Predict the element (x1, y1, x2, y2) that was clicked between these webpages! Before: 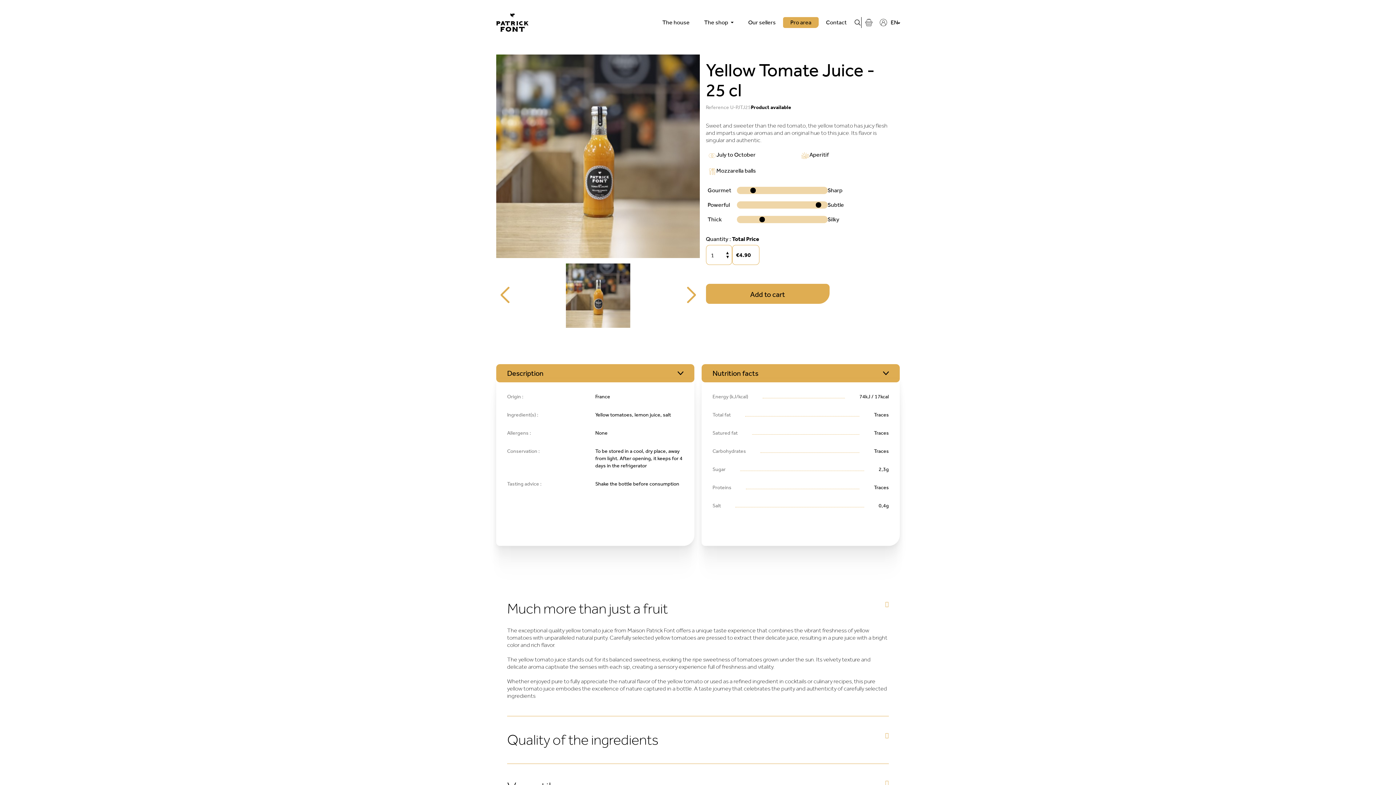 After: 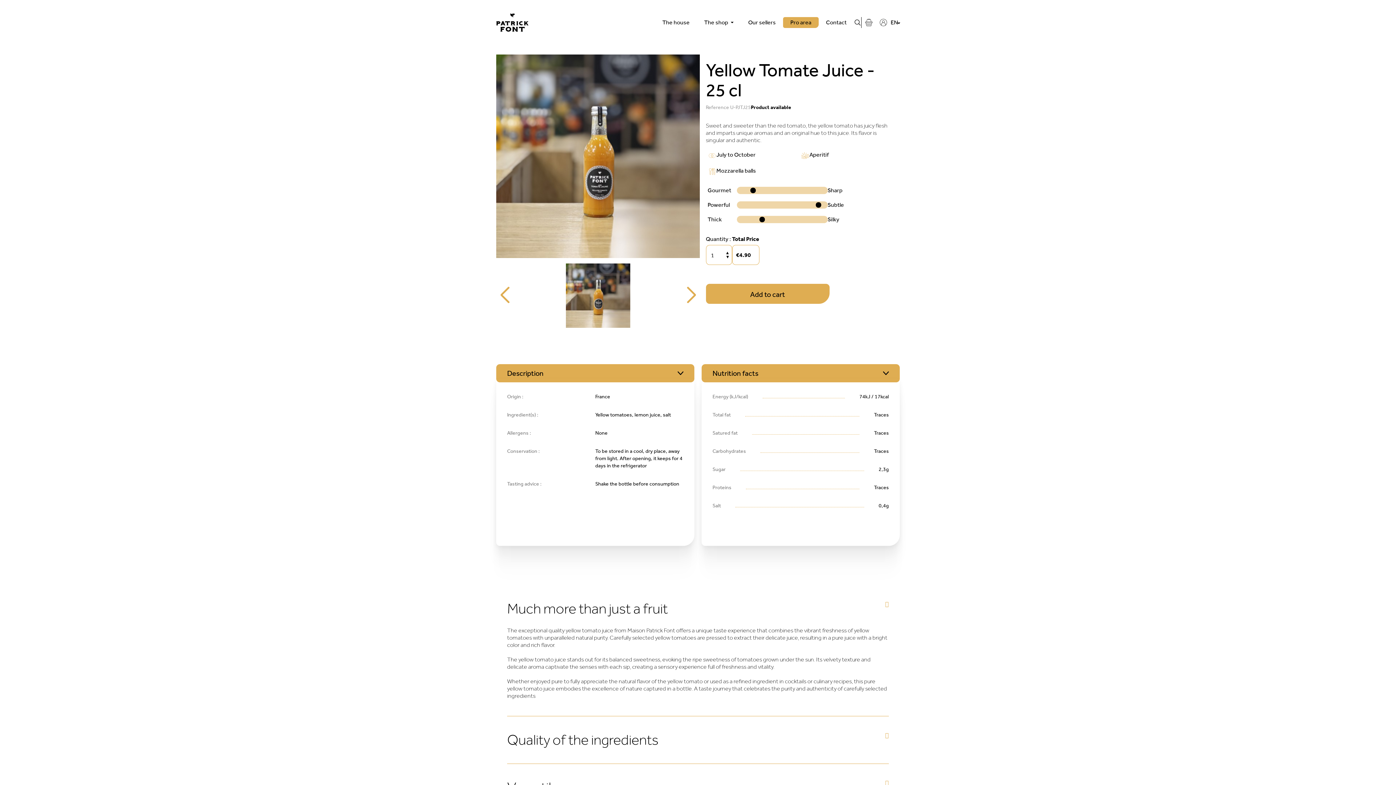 Action: bbox: (566, 263, 630, 327)